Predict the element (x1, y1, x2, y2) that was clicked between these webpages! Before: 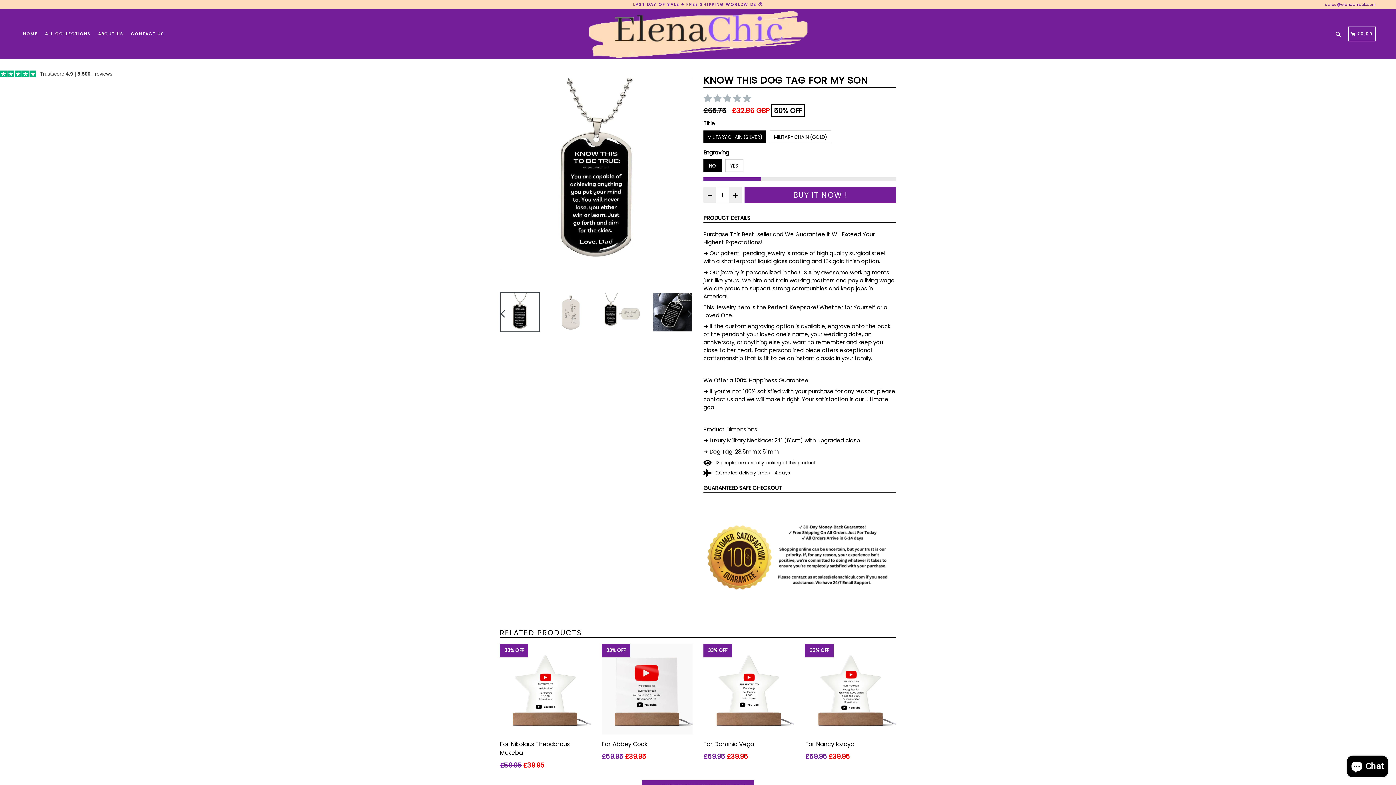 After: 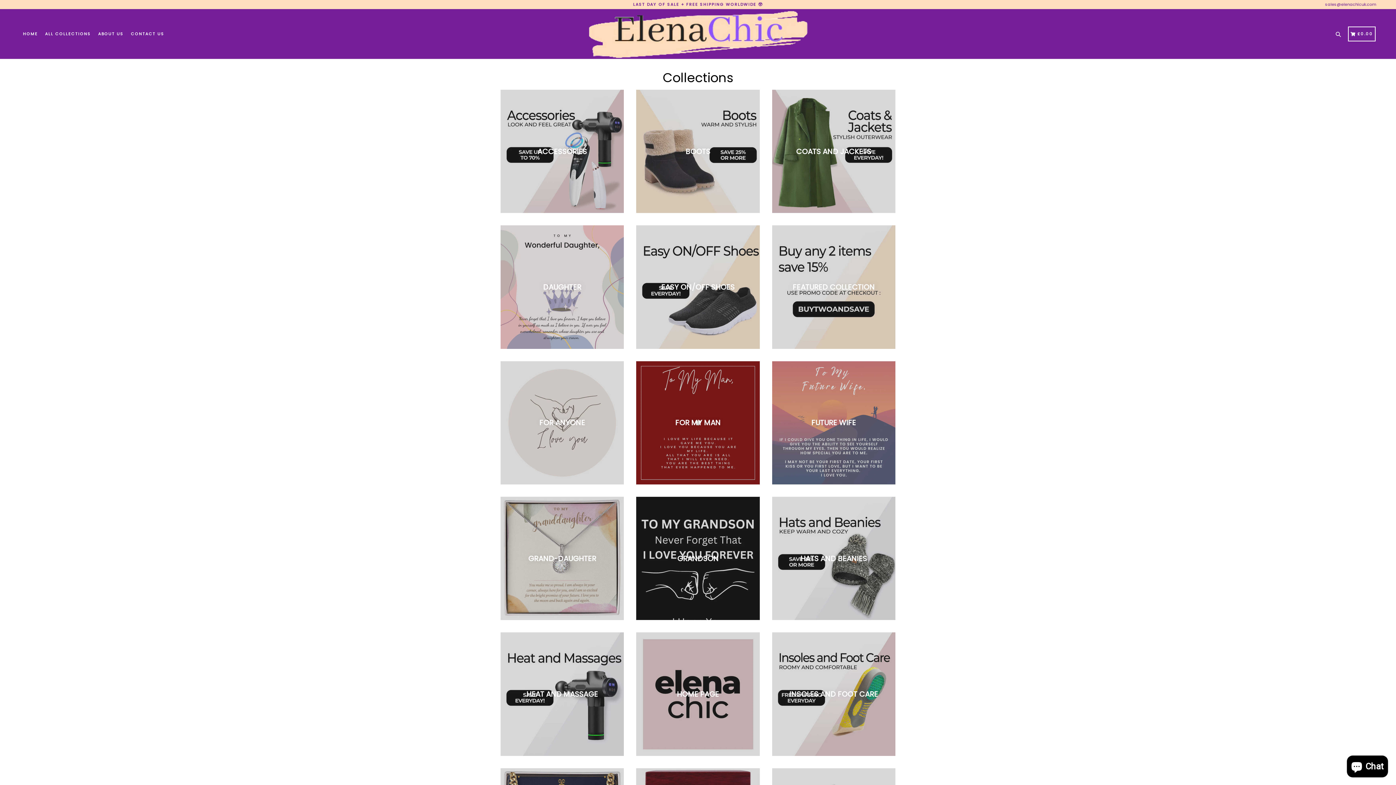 Action: bbox: (42, 20, 93, 46) label: ALL COLLECTIONS